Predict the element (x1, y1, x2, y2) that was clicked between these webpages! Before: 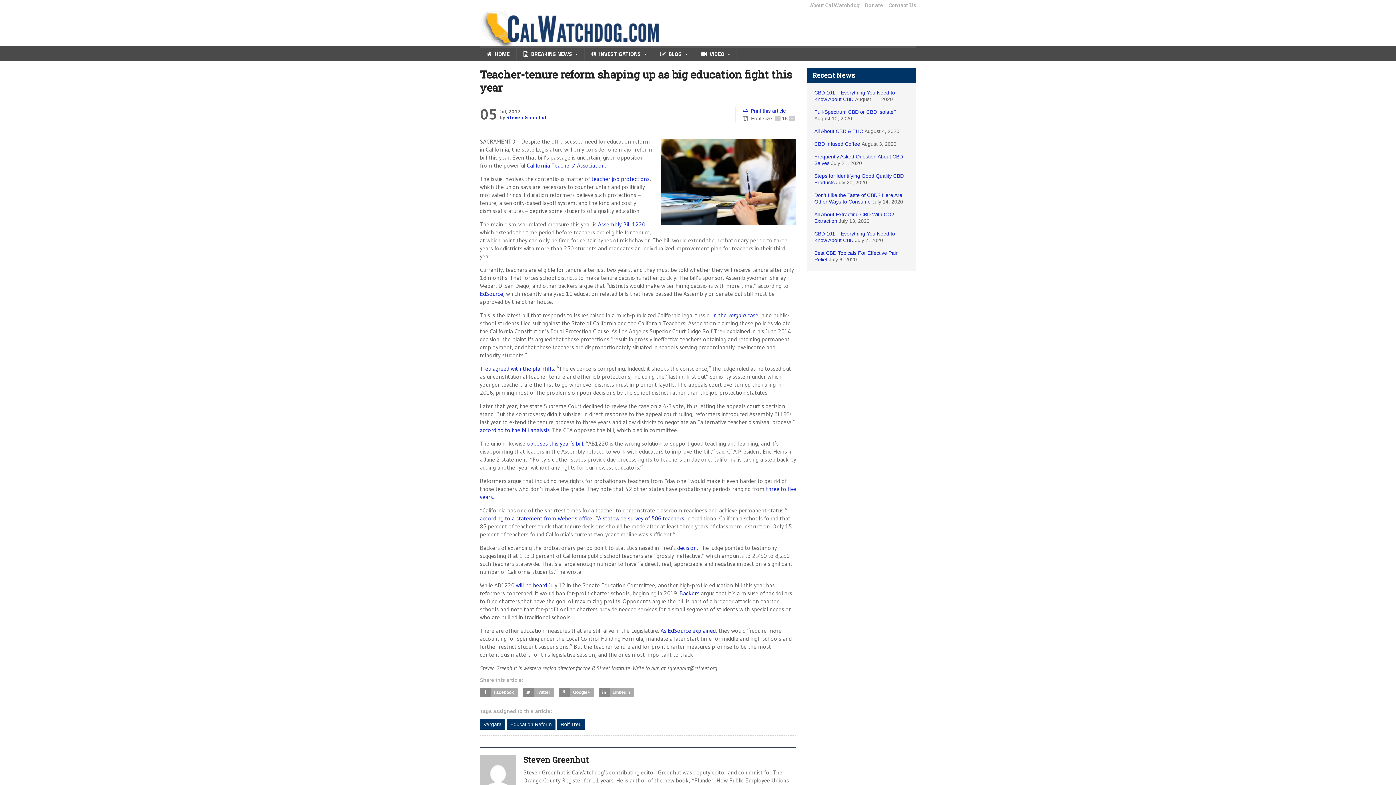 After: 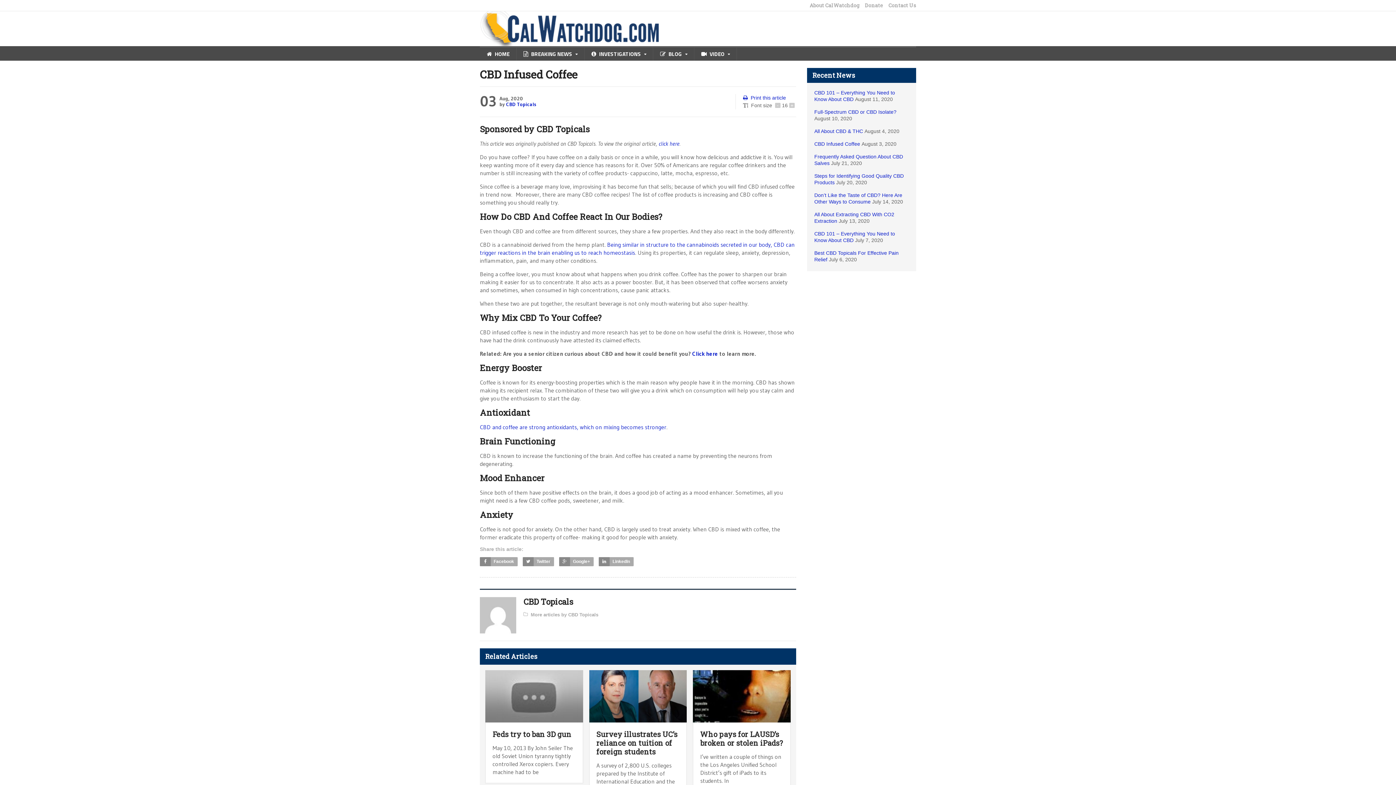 Action: bbox: (814, 141, 860, 146) label: CBD Infused Coffee